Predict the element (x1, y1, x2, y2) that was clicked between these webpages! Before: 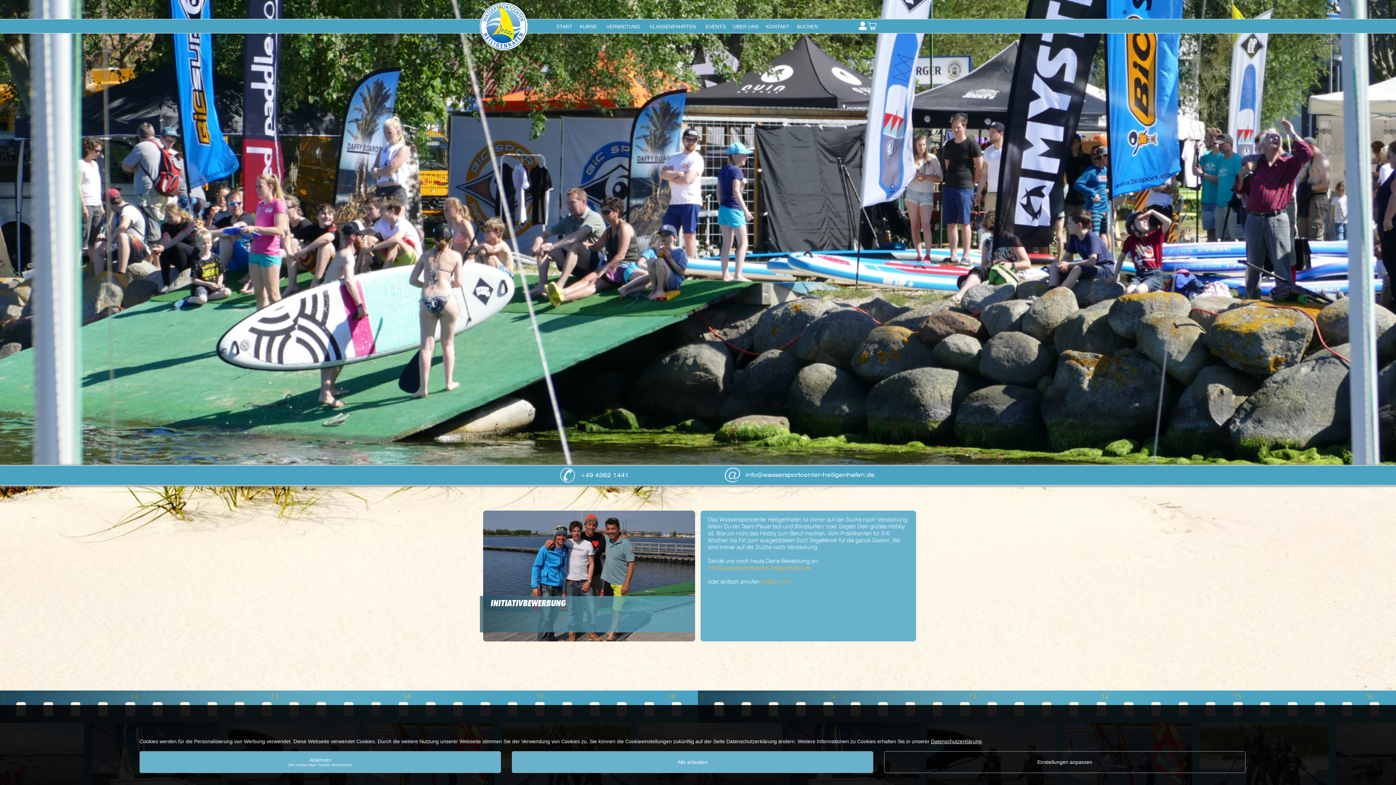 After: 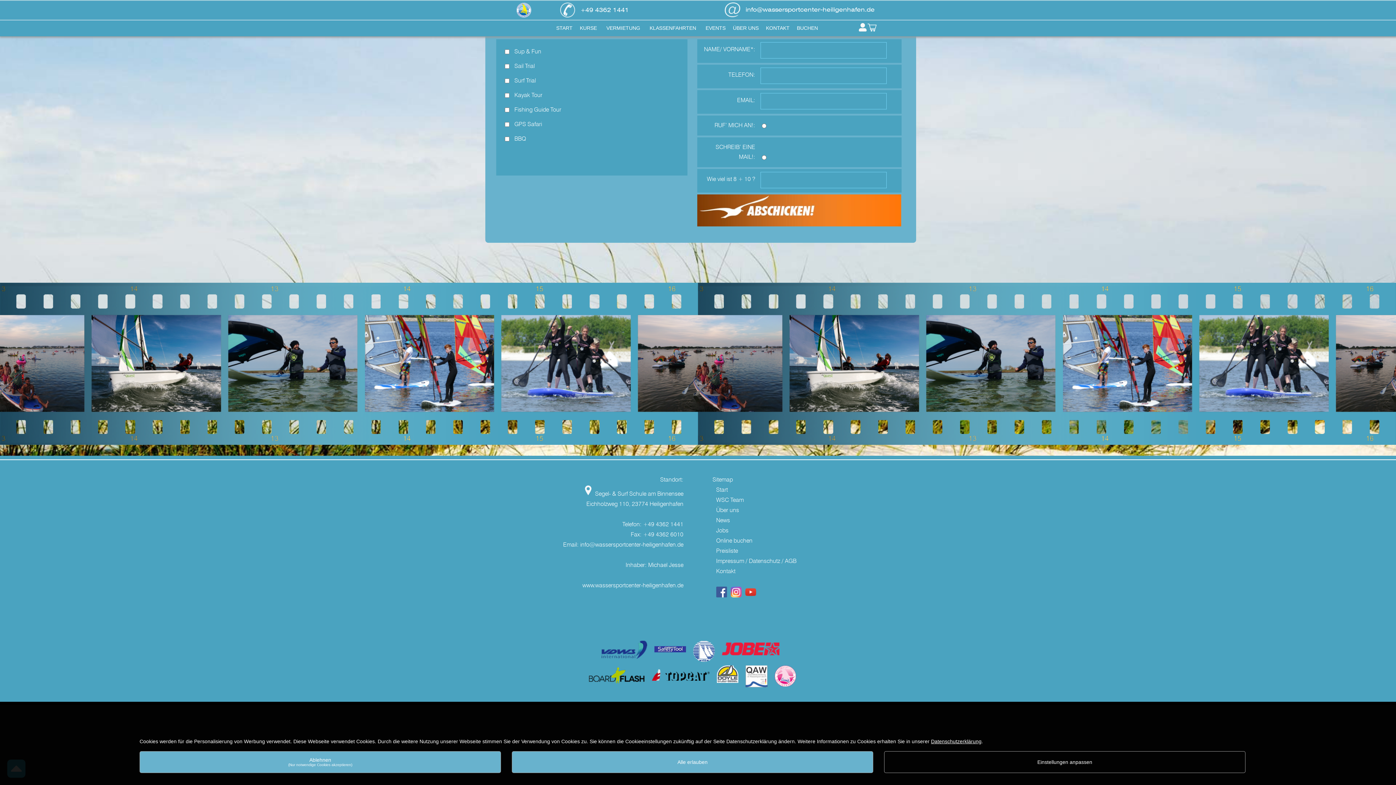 Action: bbox: (702, 19, 729, 33) label: EVENTS